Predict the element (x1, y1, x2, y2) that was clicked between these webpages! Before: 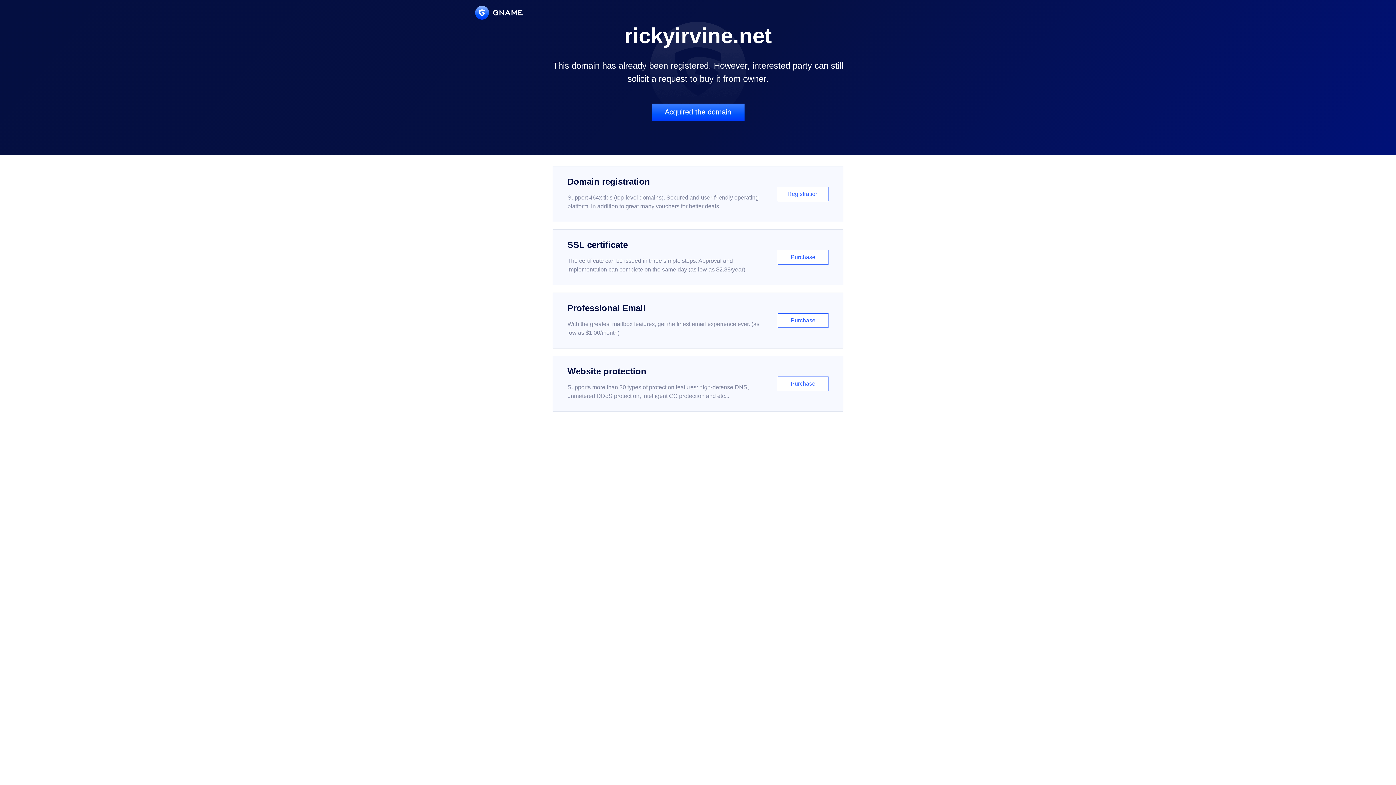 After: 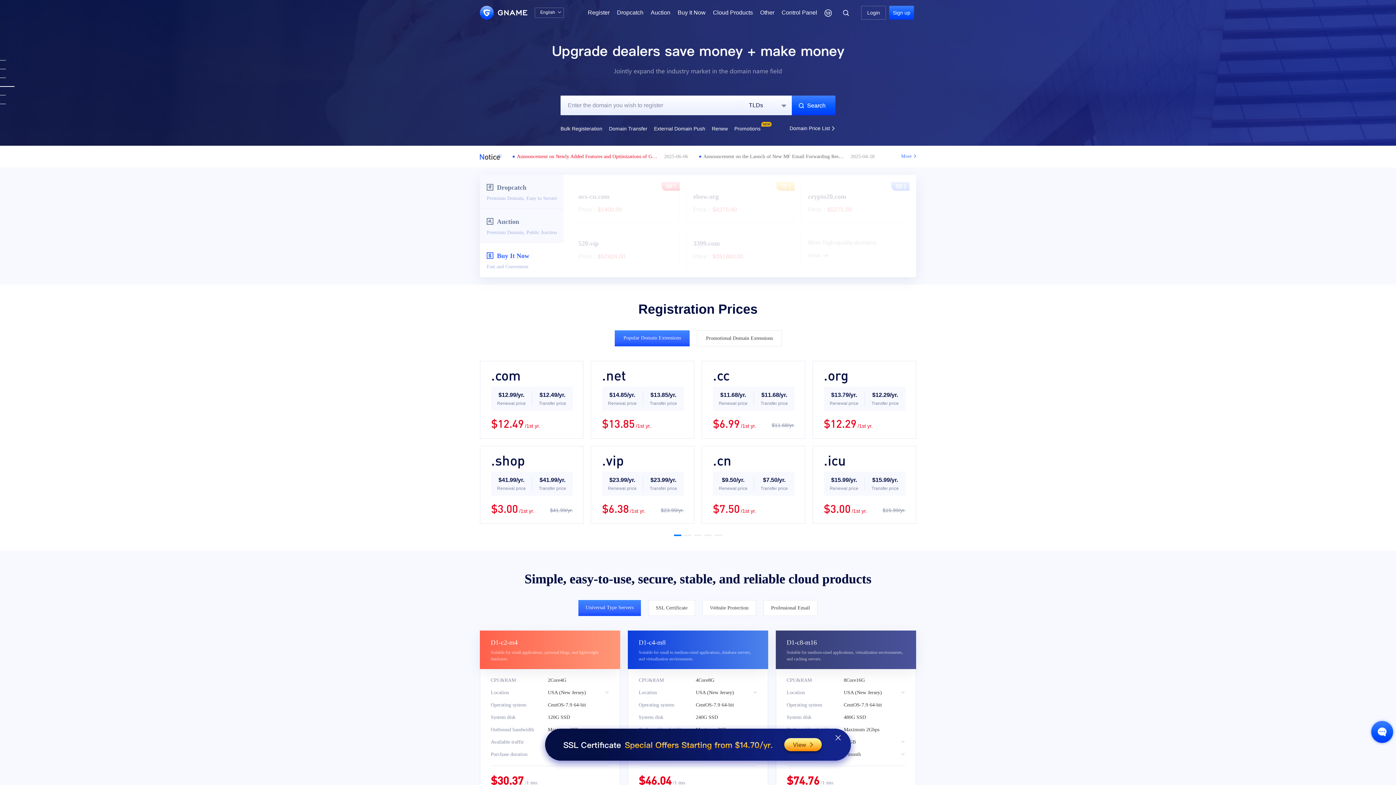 Action: bbox: (475, 5, 522, 19)